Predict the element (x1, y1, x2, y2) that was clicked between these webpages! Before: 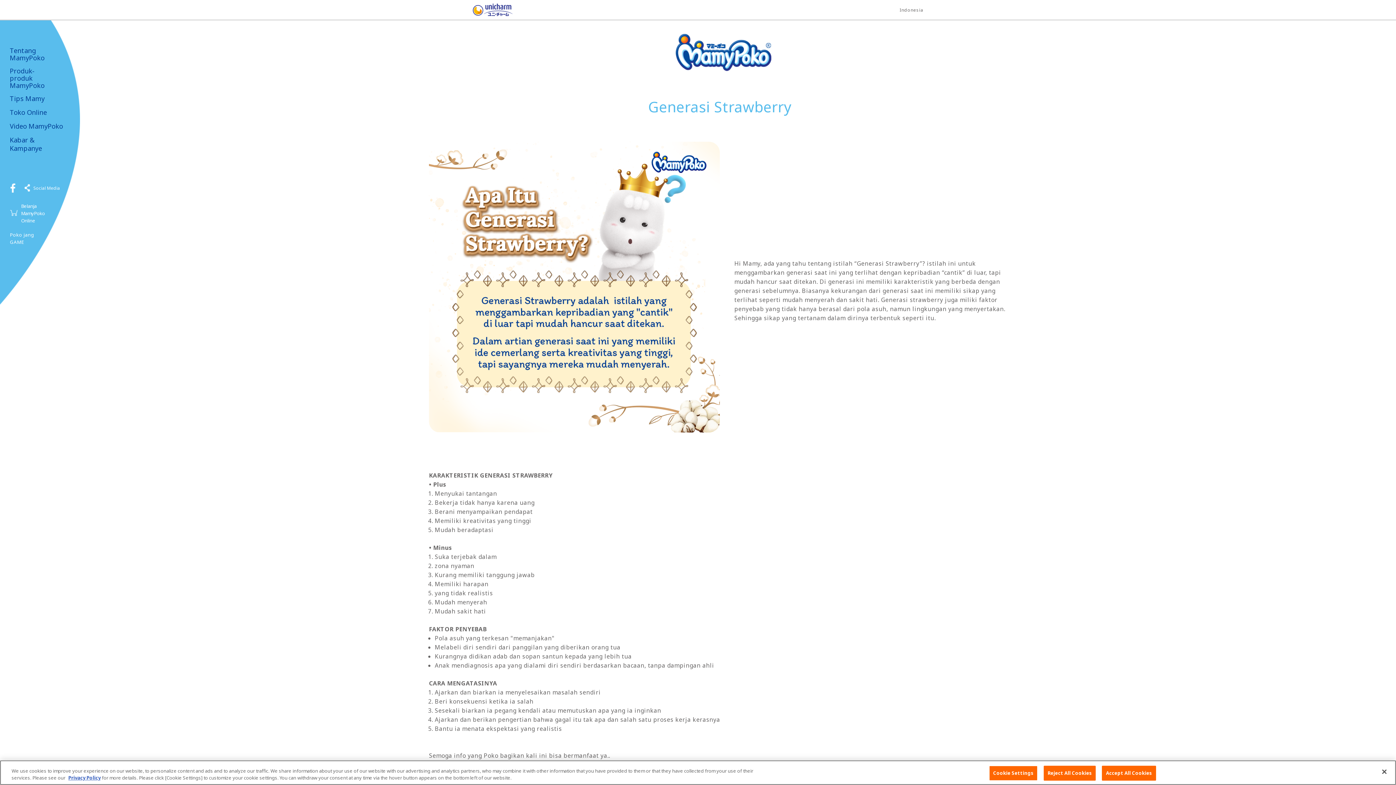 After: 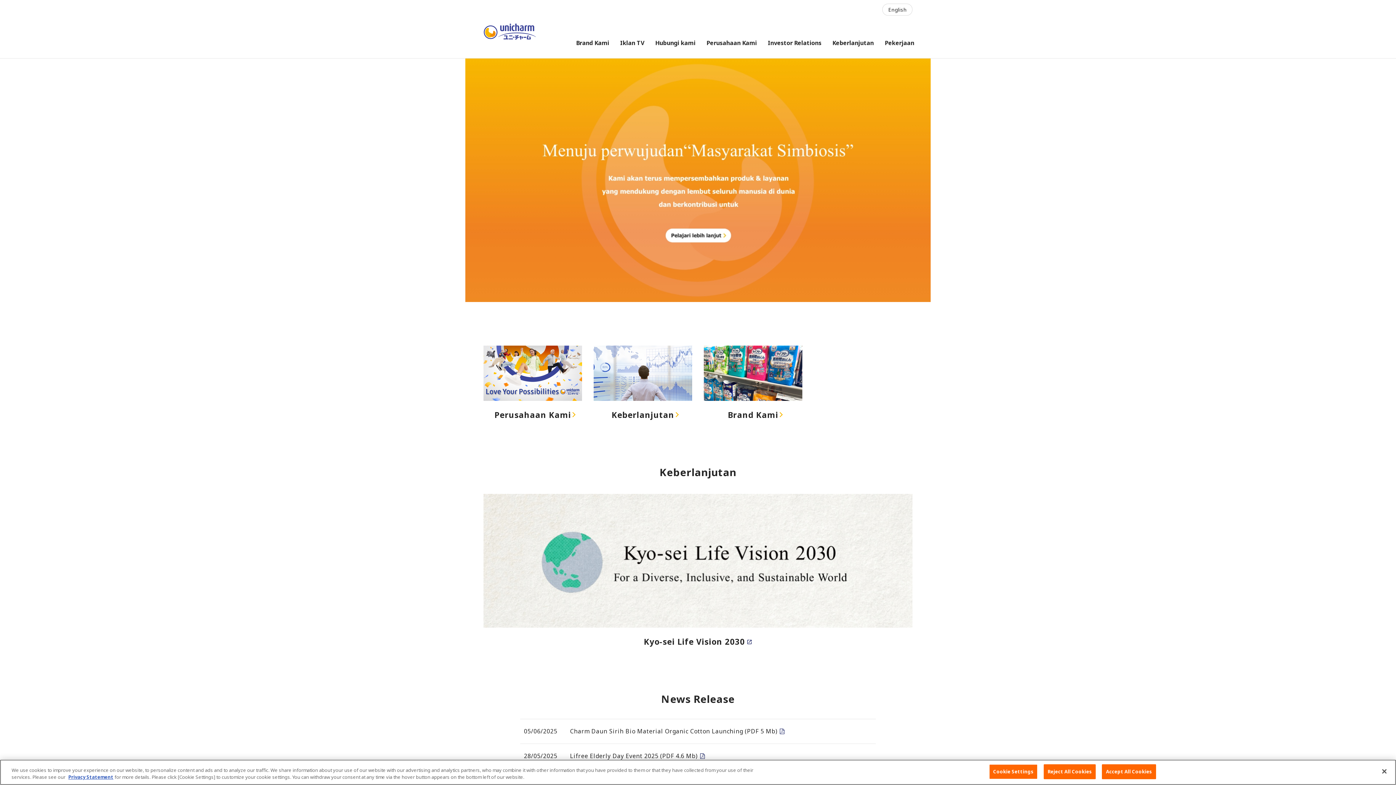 Action: bbox: (472, 3, 512, 15)